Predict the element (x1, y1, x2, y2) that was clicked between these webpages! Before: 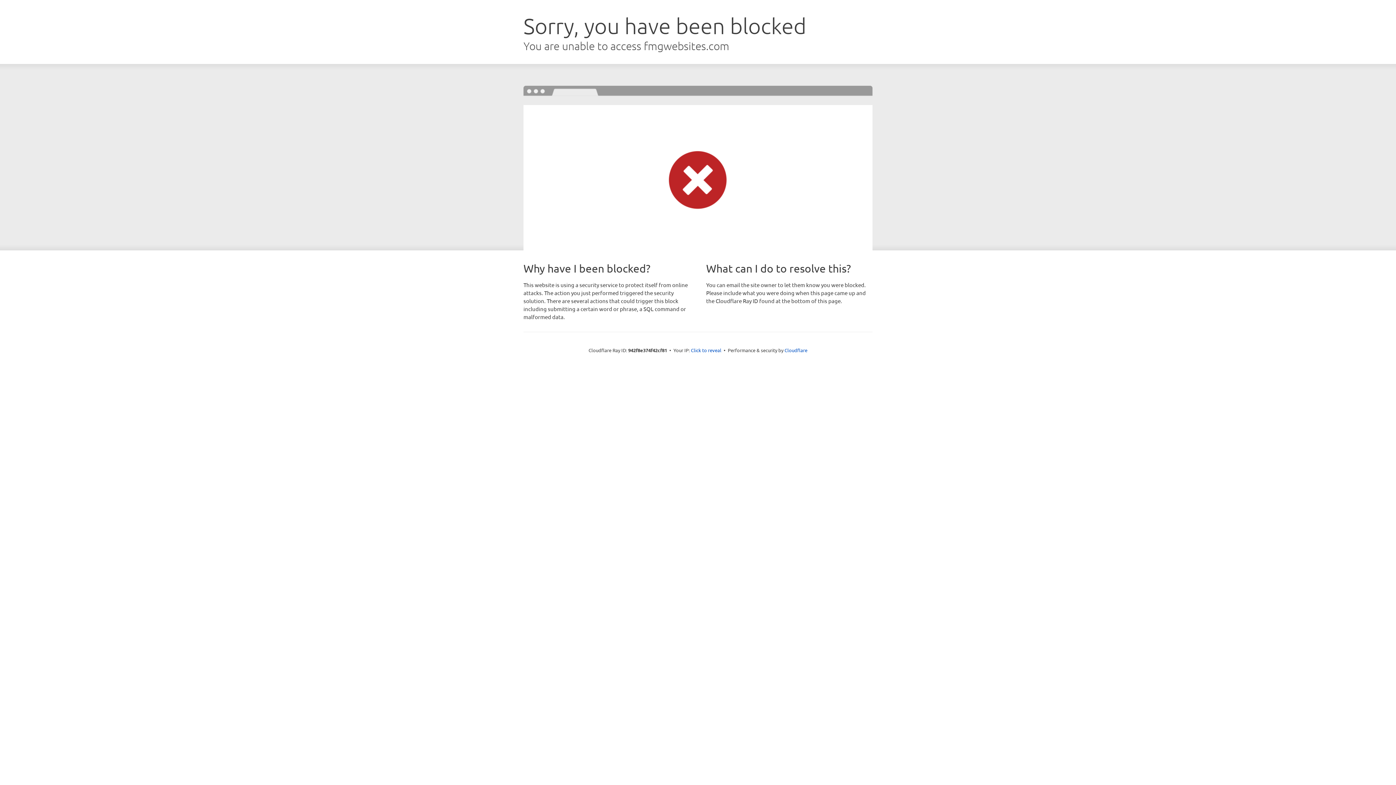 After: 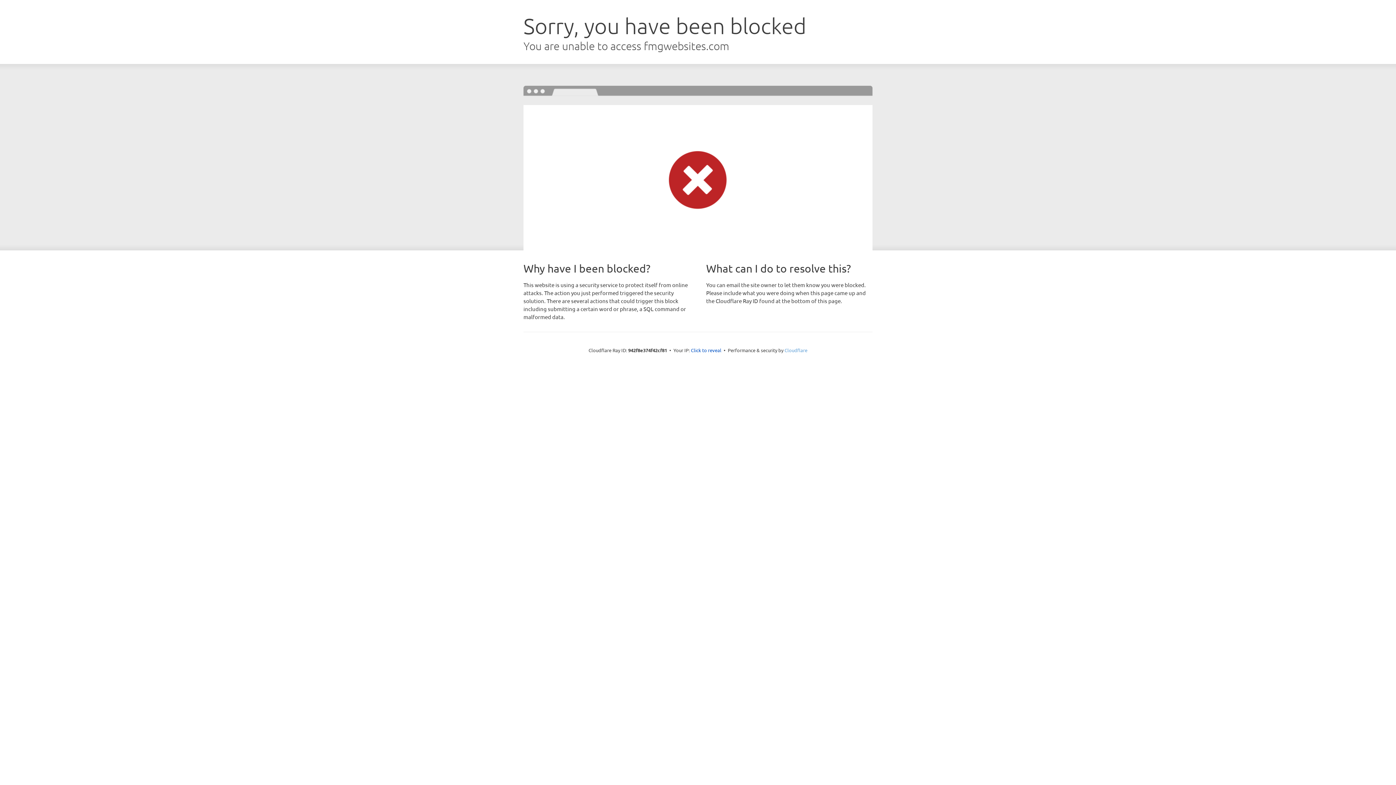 Action: bbox: (784, 347, 807, 353) label: Cloudflare